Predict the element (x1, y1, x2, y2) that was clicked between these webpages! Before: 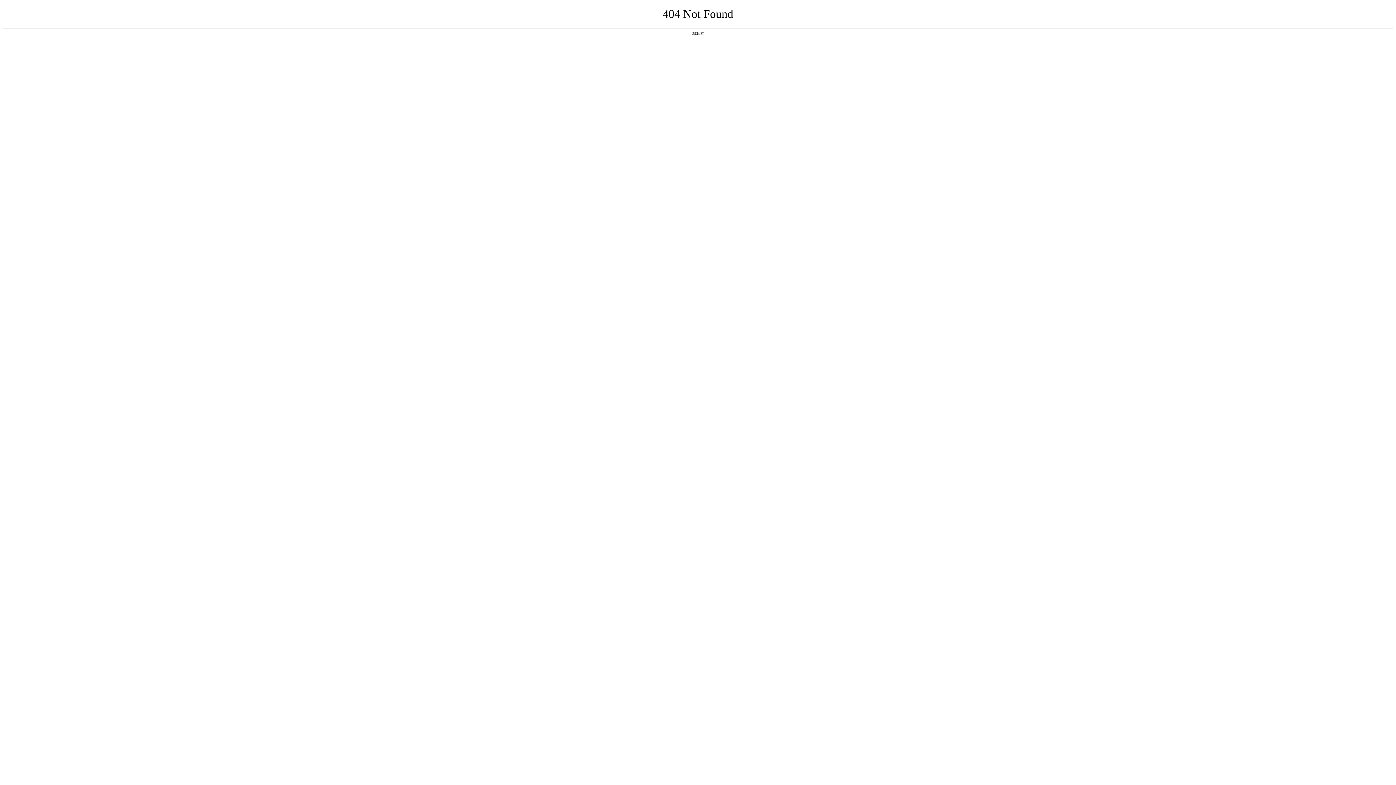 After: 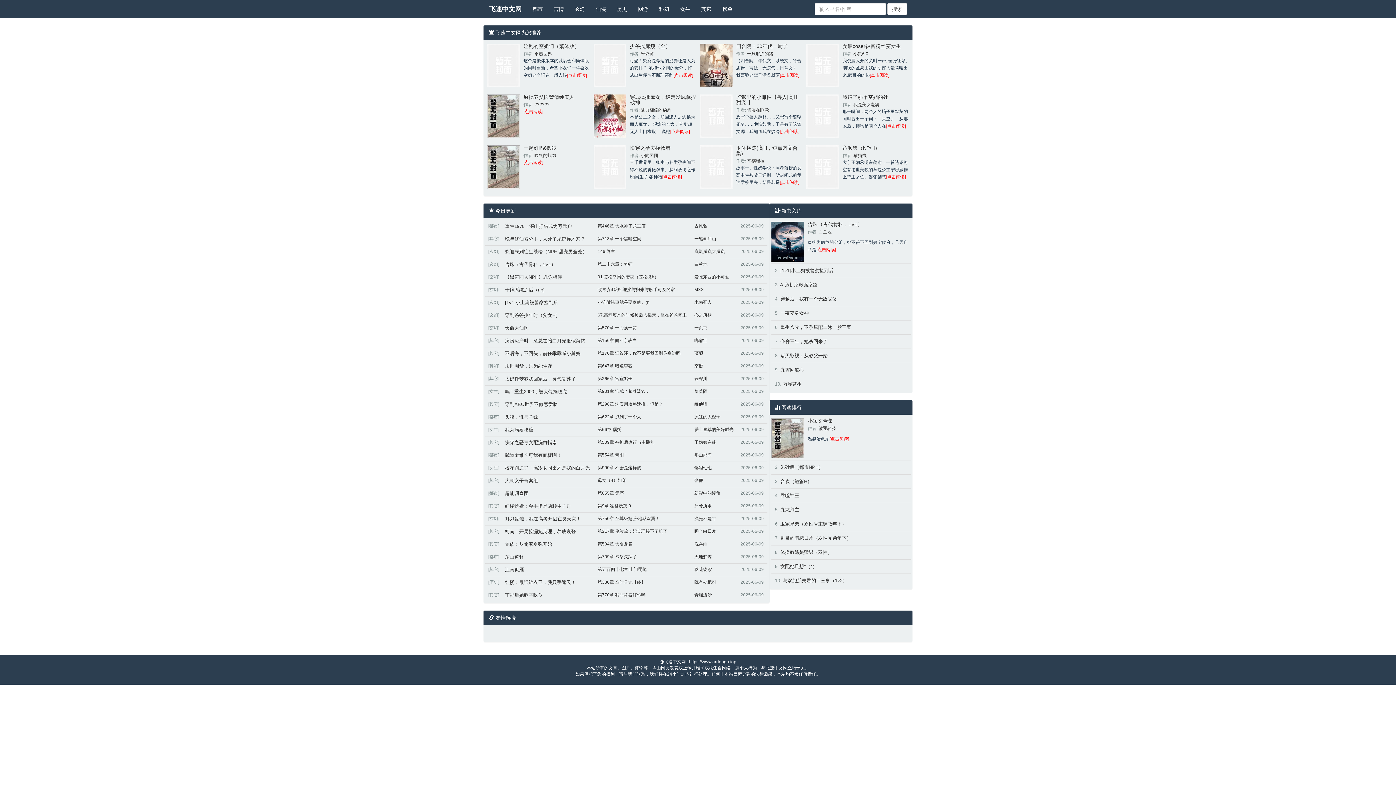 Action: bbox: (692, 31, 704, 35) label: 返回首页